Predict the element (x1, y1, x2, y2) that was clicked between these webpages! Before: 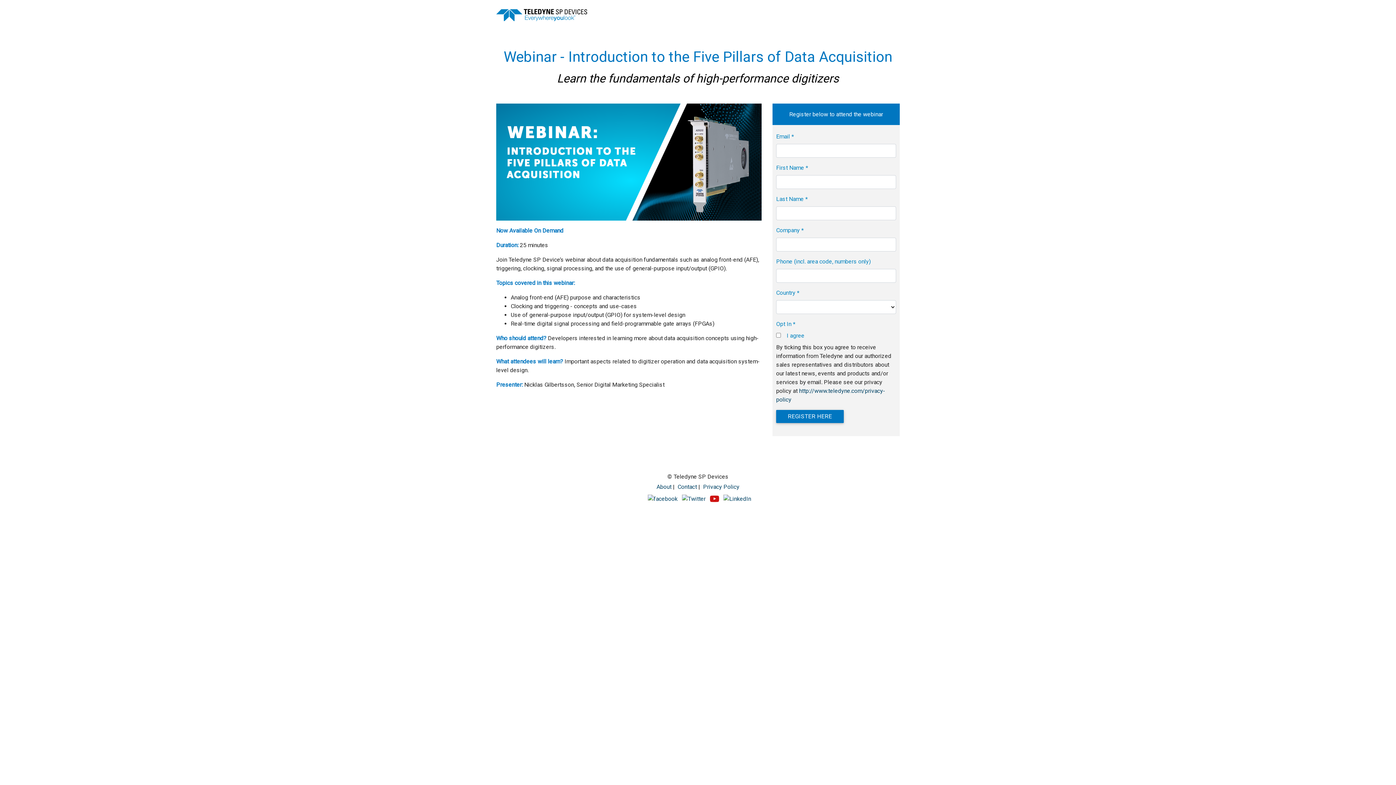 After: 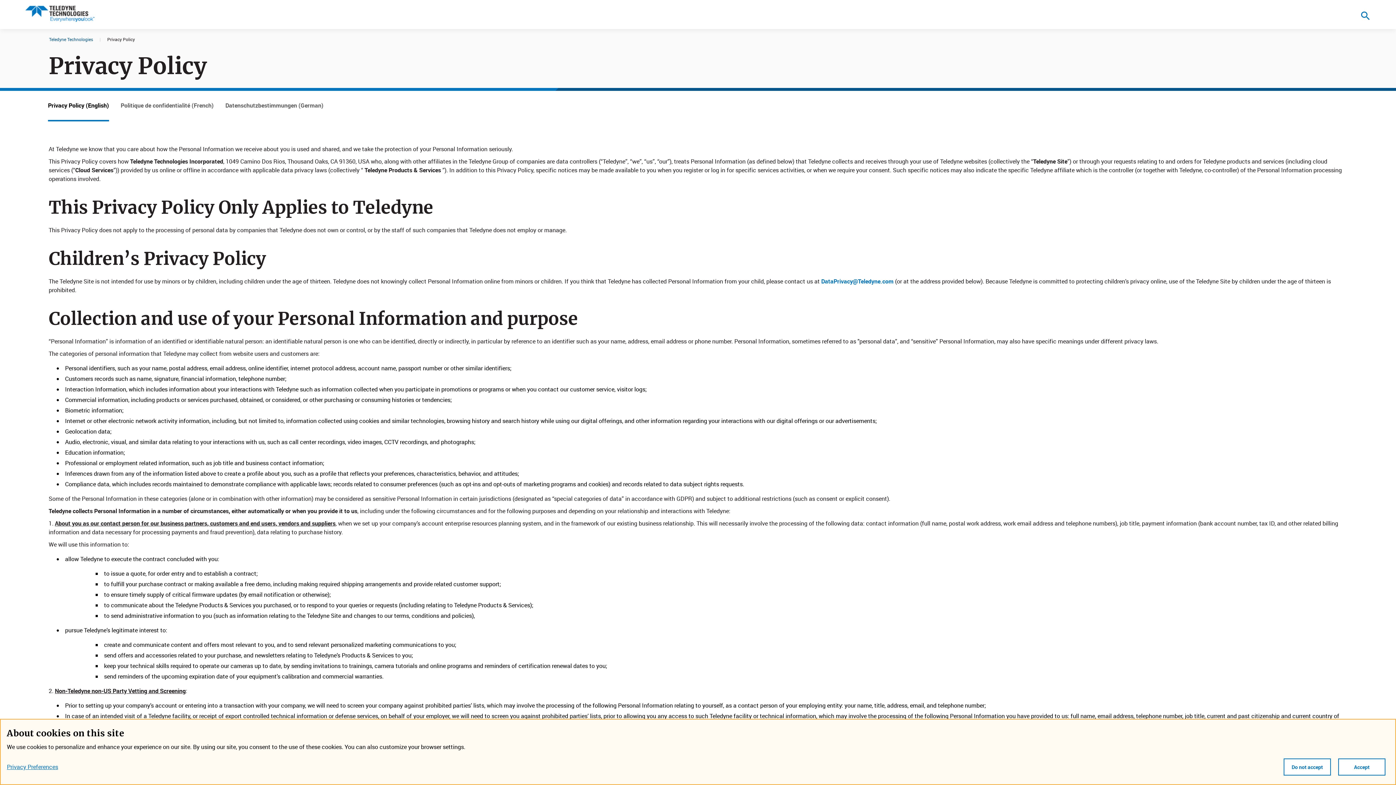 Action: label: Privacy Policy bbox: (703, 483, 739, 490)